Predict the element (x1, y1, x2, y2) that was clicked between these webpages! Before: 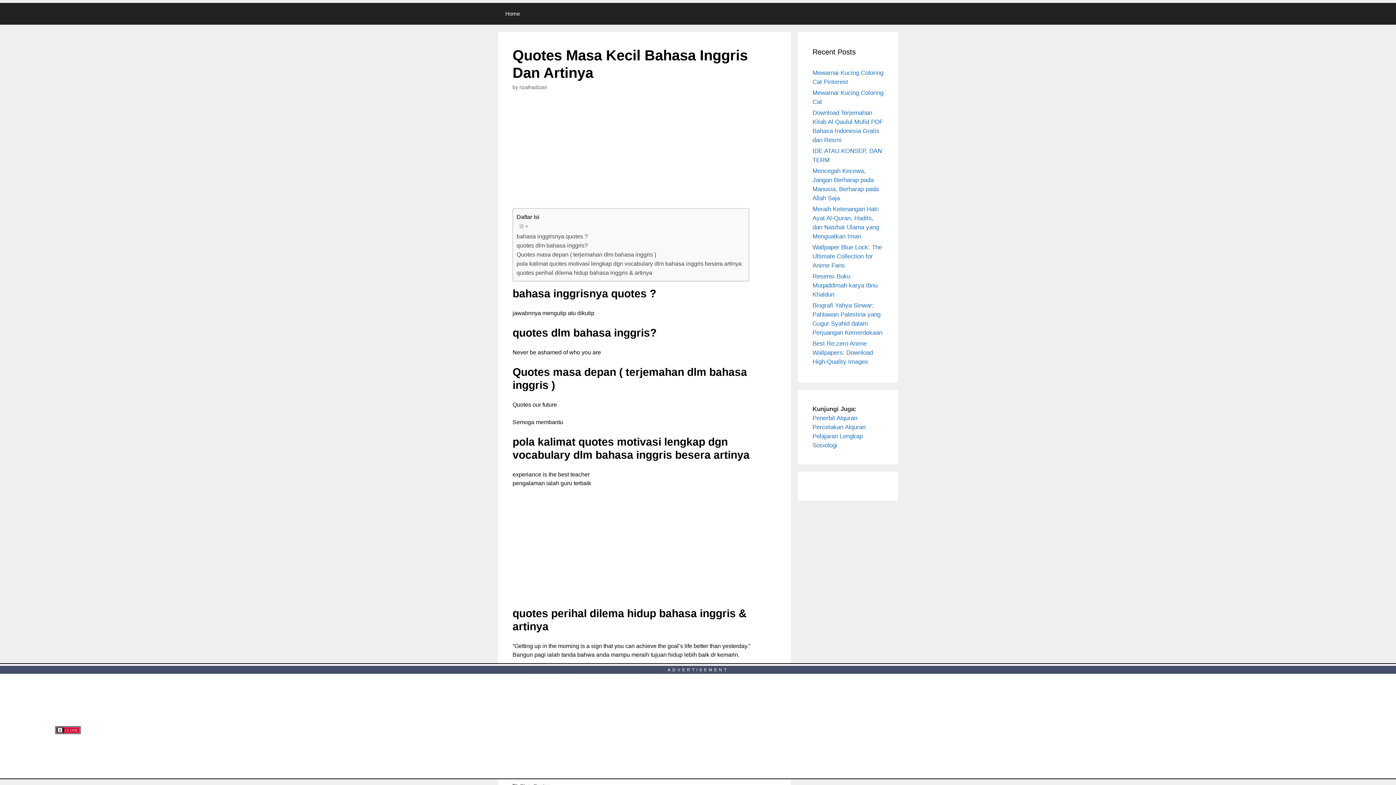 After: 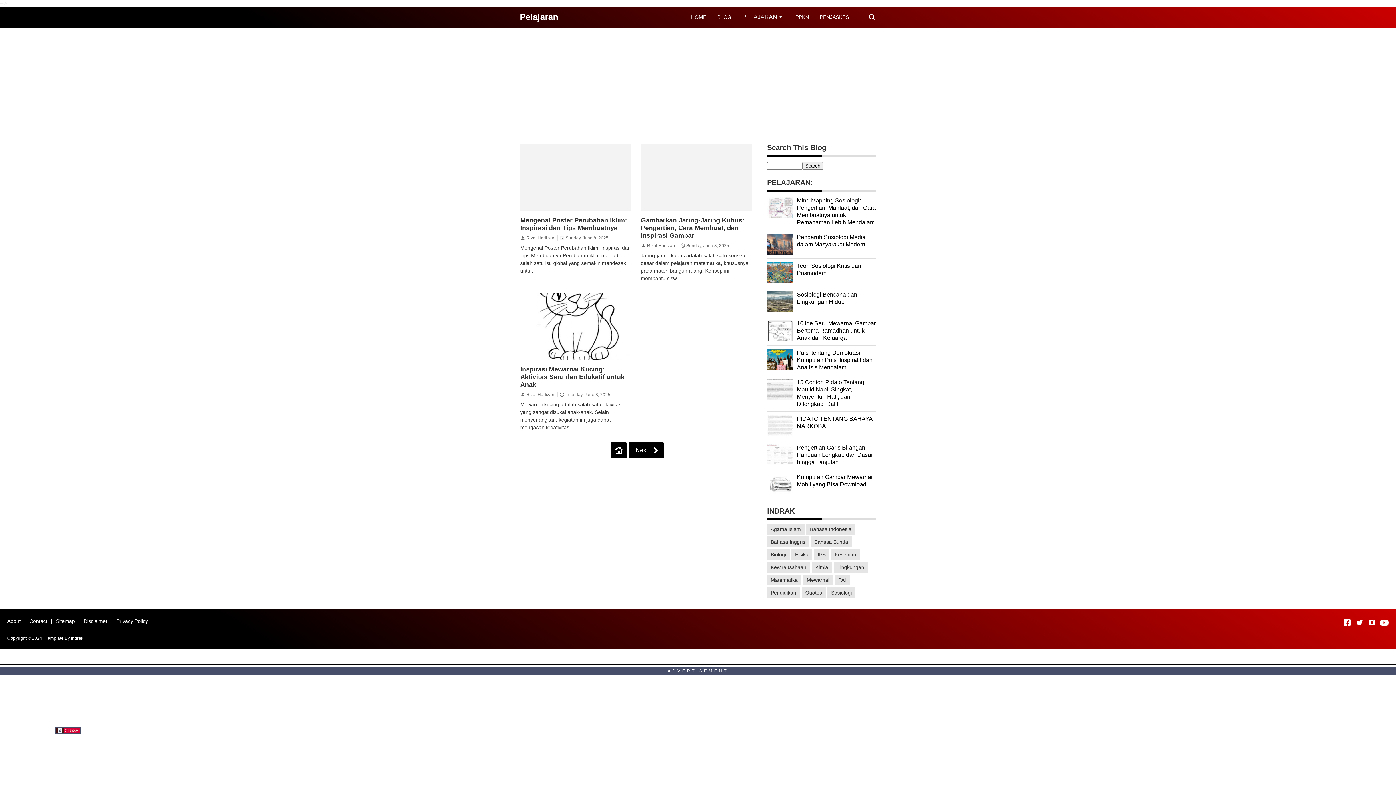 Action: bbox: (812, 433, 862, 440) label: Pelajaran Lengkap